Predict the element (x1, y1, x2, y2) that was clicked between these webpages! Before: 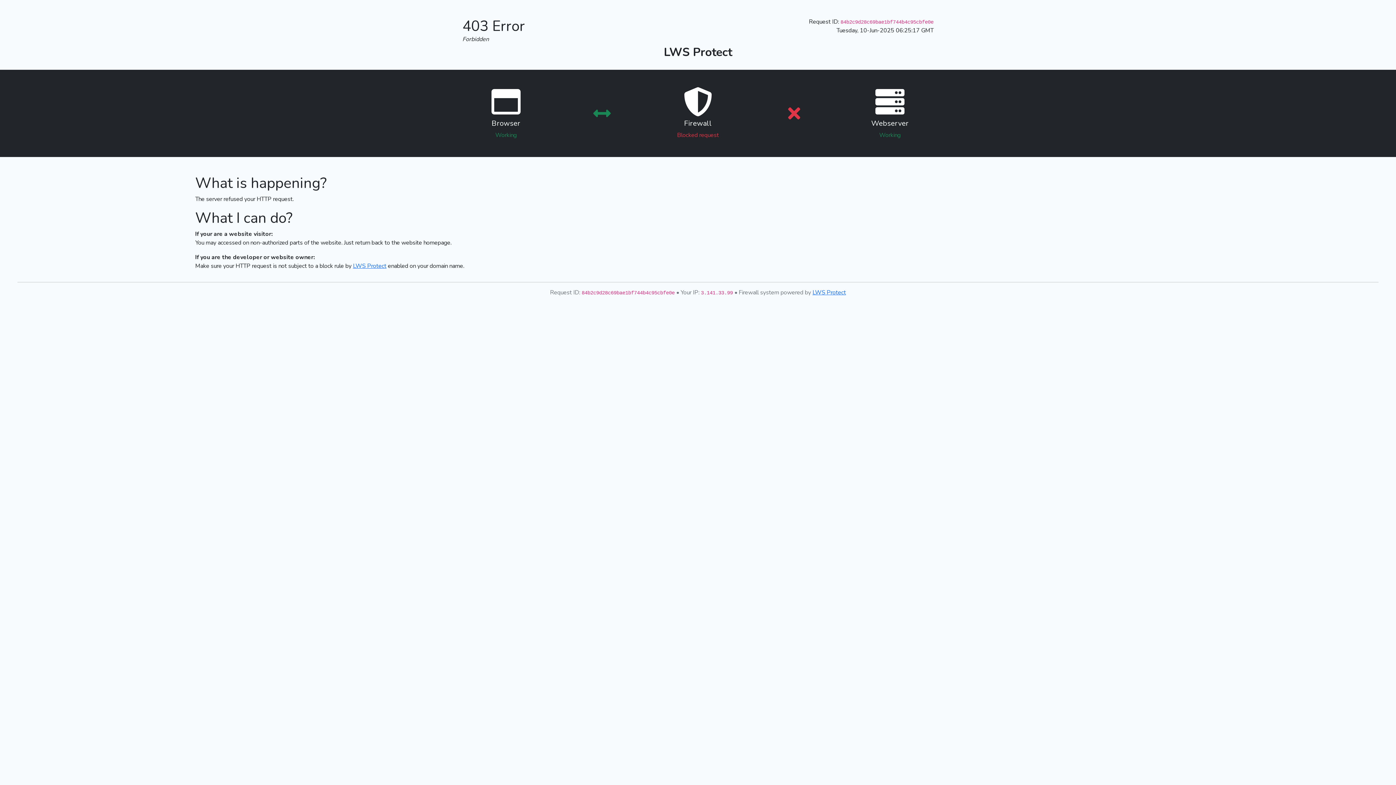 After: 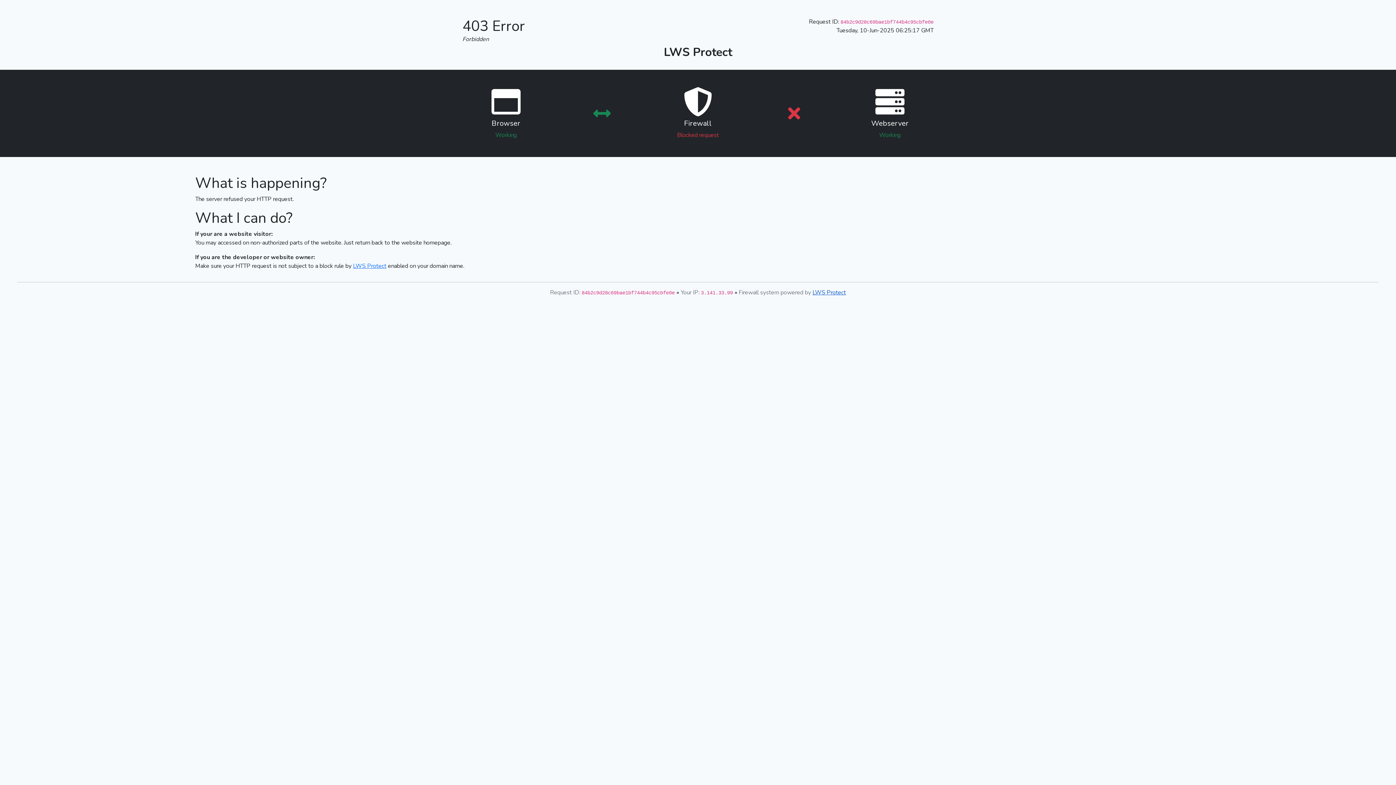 Action: label: LWS Protect bbox: (812, 288, 846, 296)